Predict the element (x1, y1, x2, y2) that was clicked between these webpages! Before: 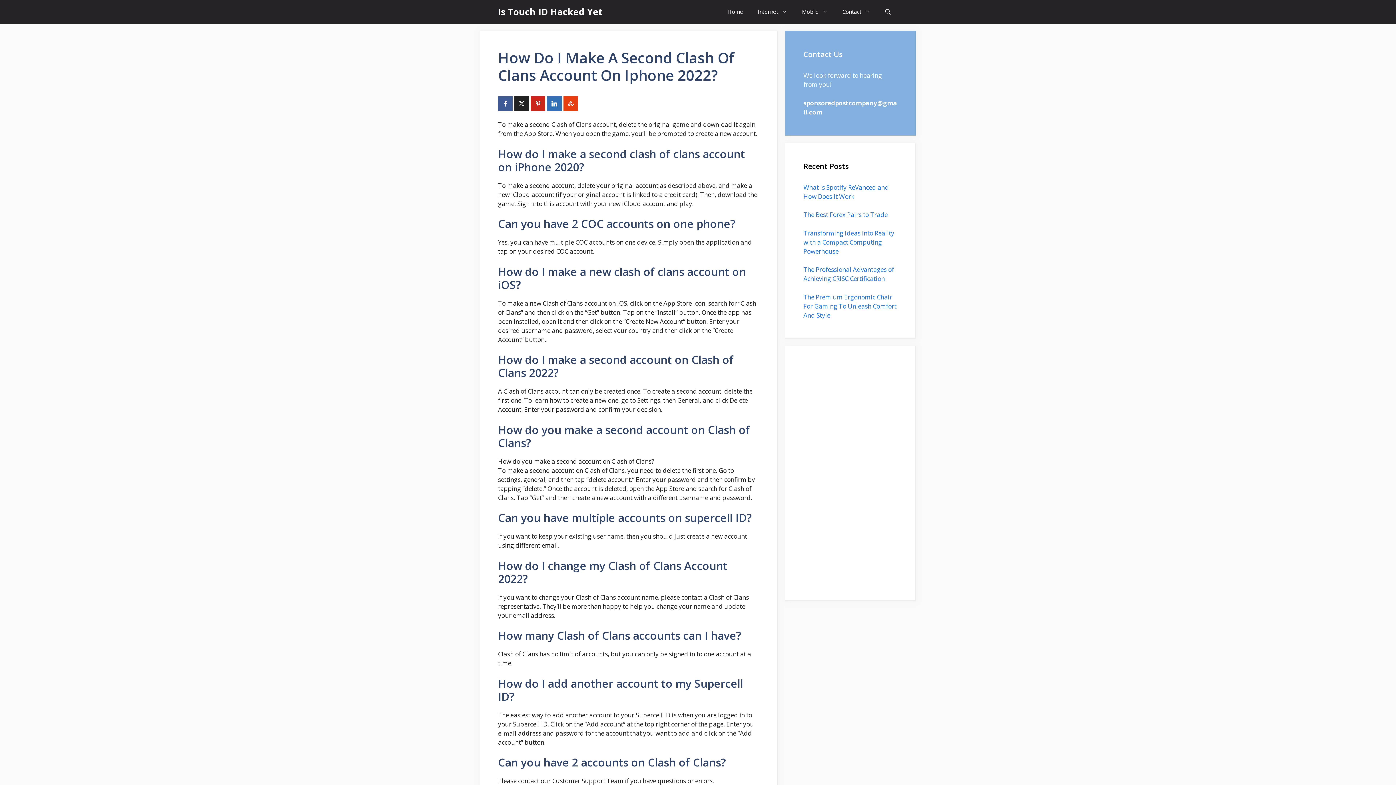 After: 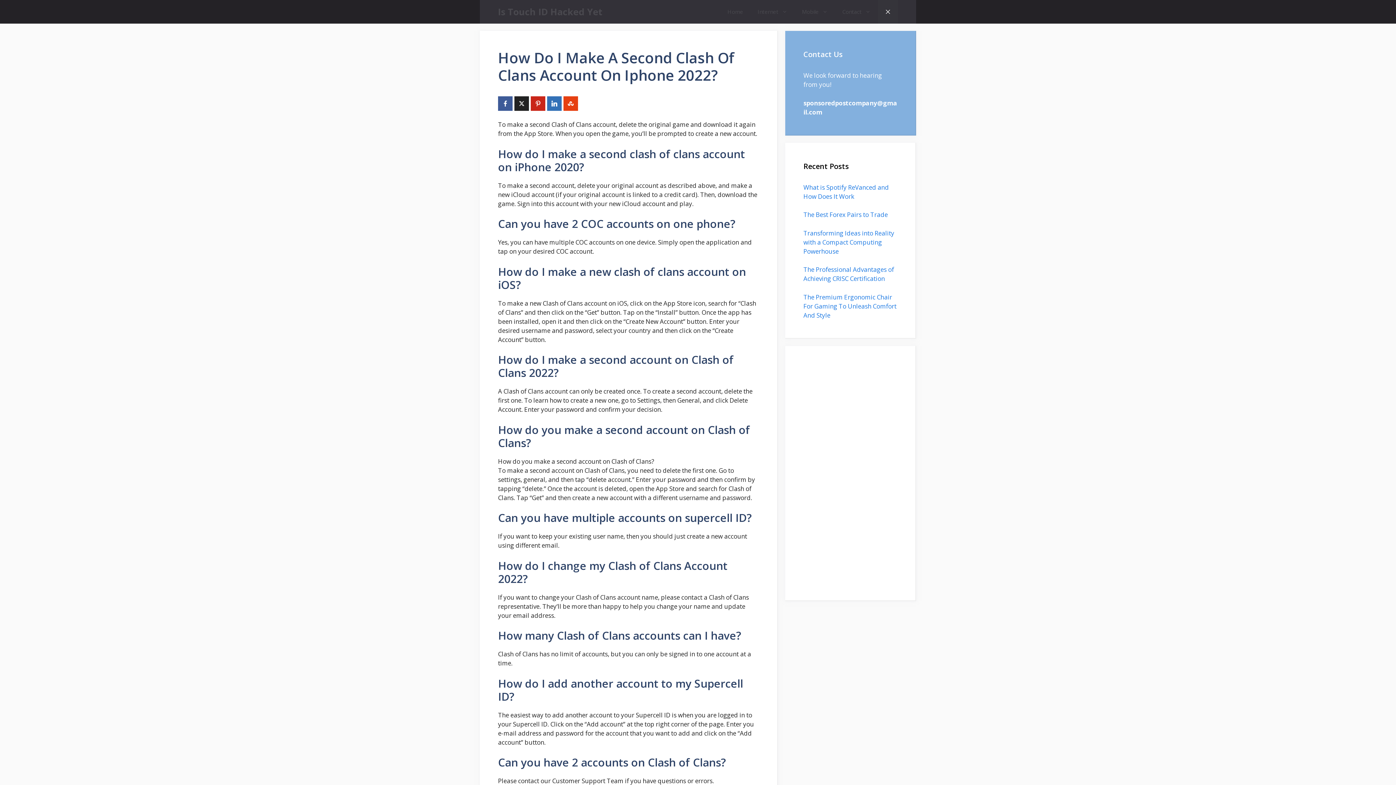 Action: bbox: (878, 0, 898, 23) label: Open Search Bar